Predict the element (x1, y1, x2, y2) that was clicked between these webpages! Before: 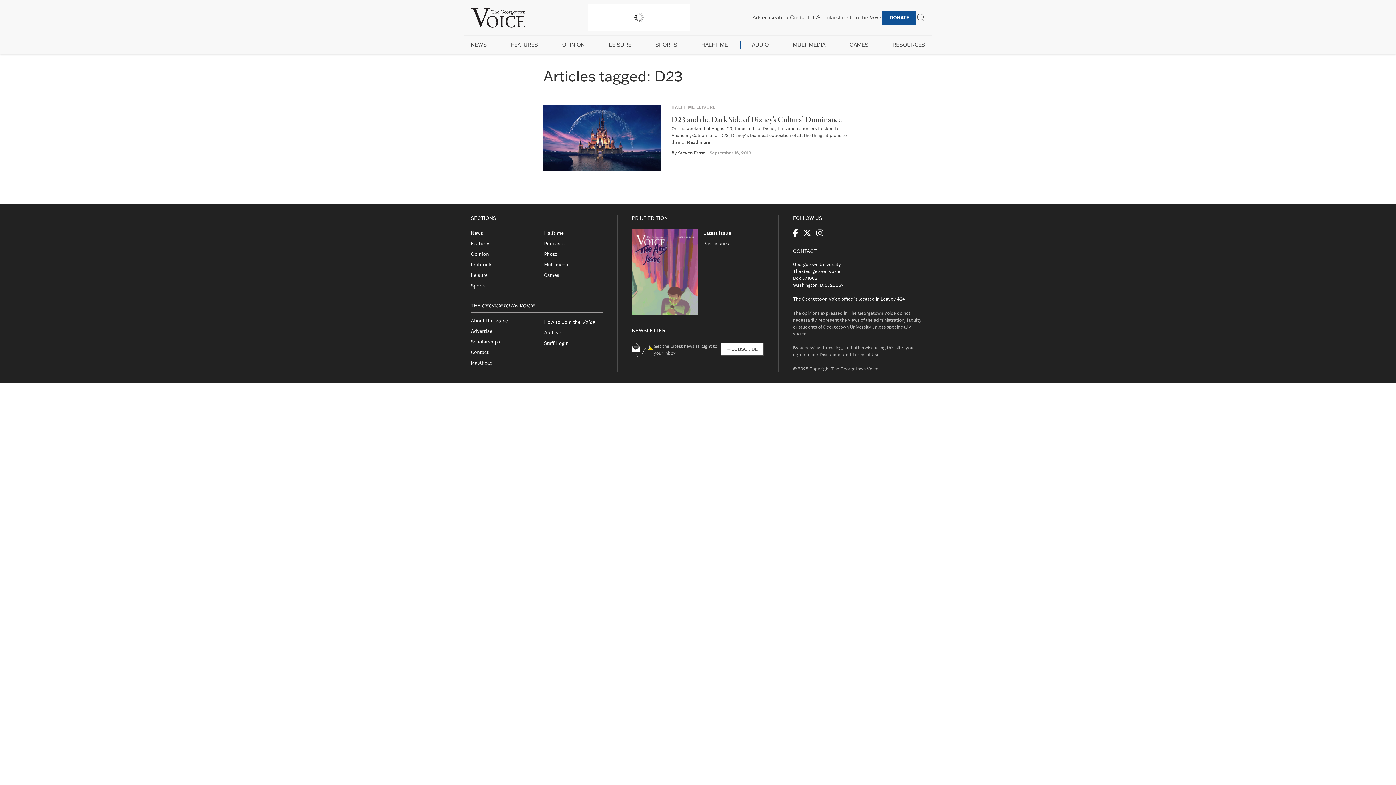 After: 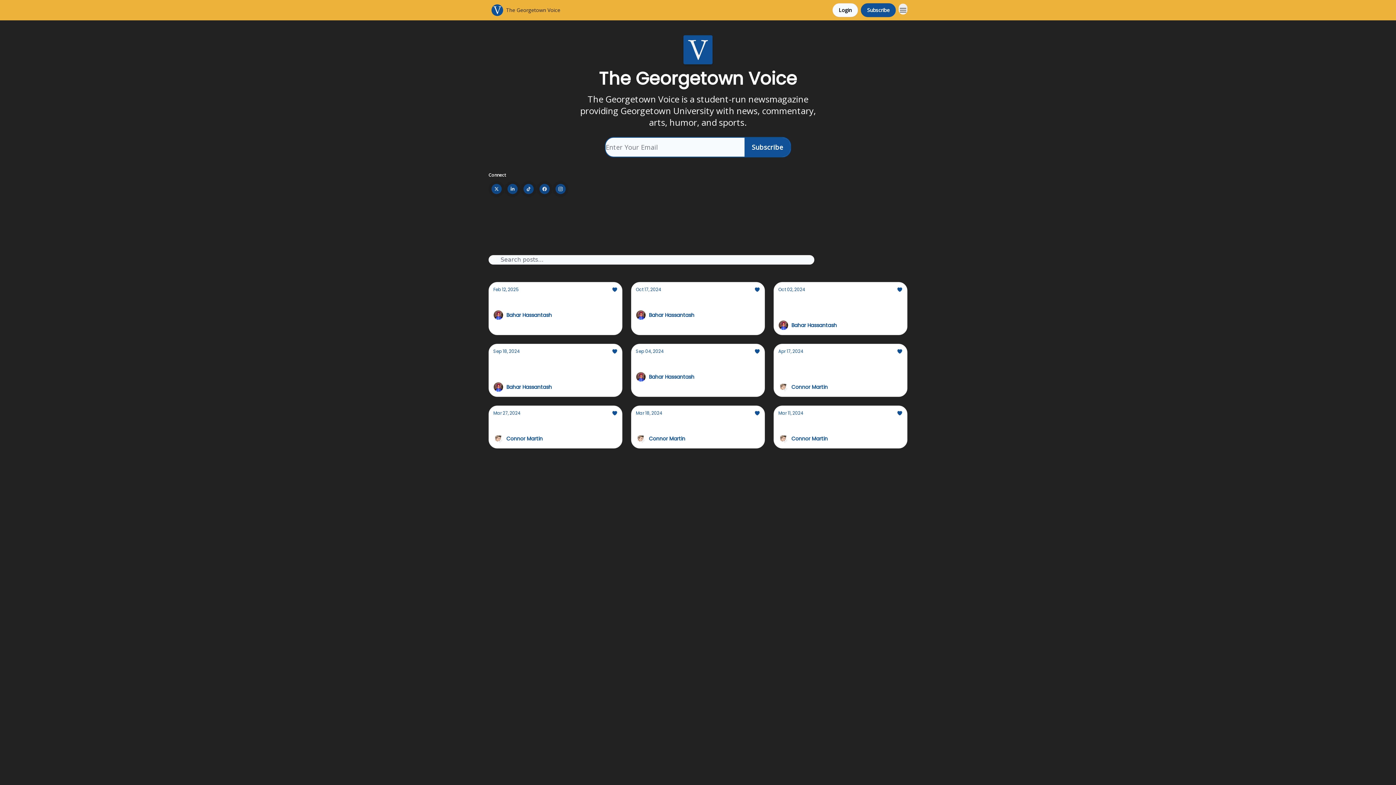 Action: bbox: (721, 343, 764, 356) label: SUBSCRIBE